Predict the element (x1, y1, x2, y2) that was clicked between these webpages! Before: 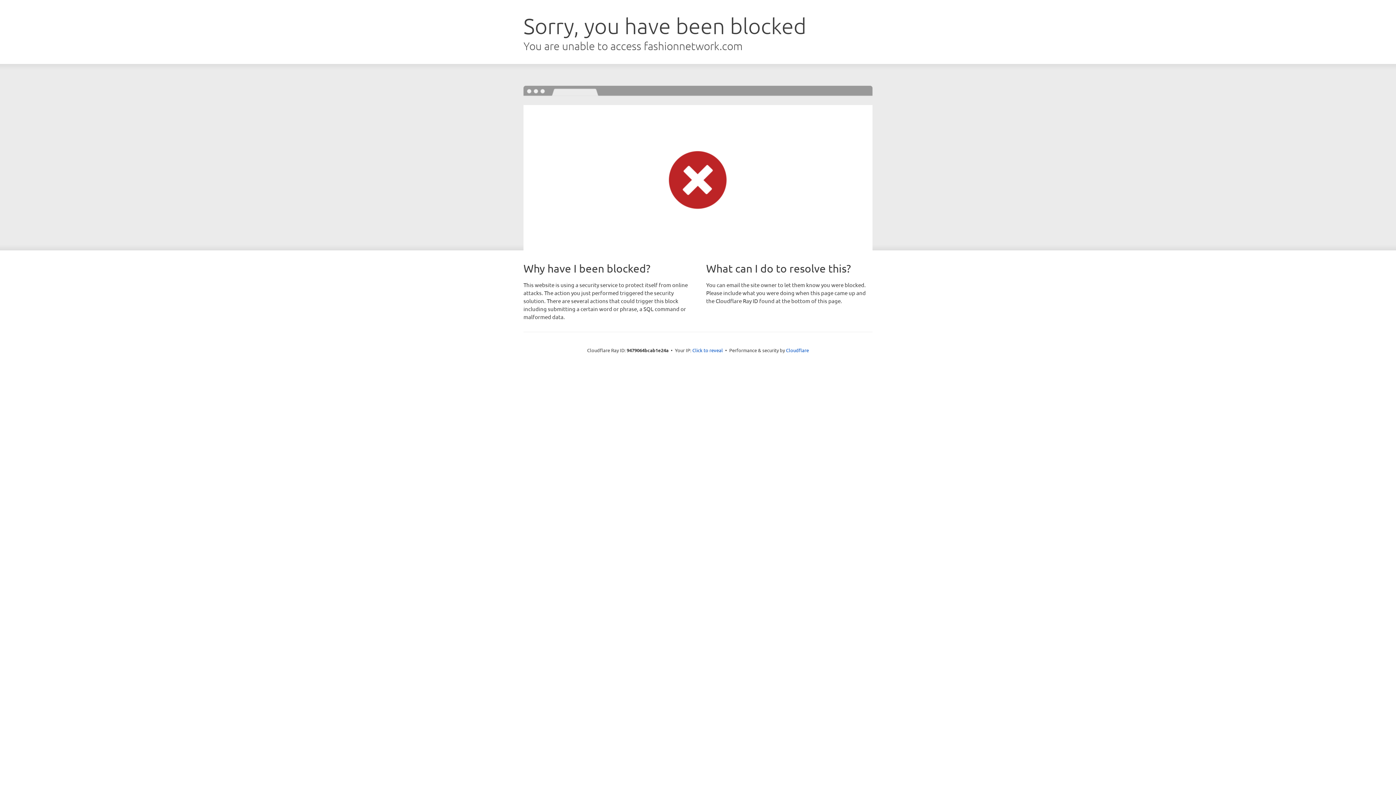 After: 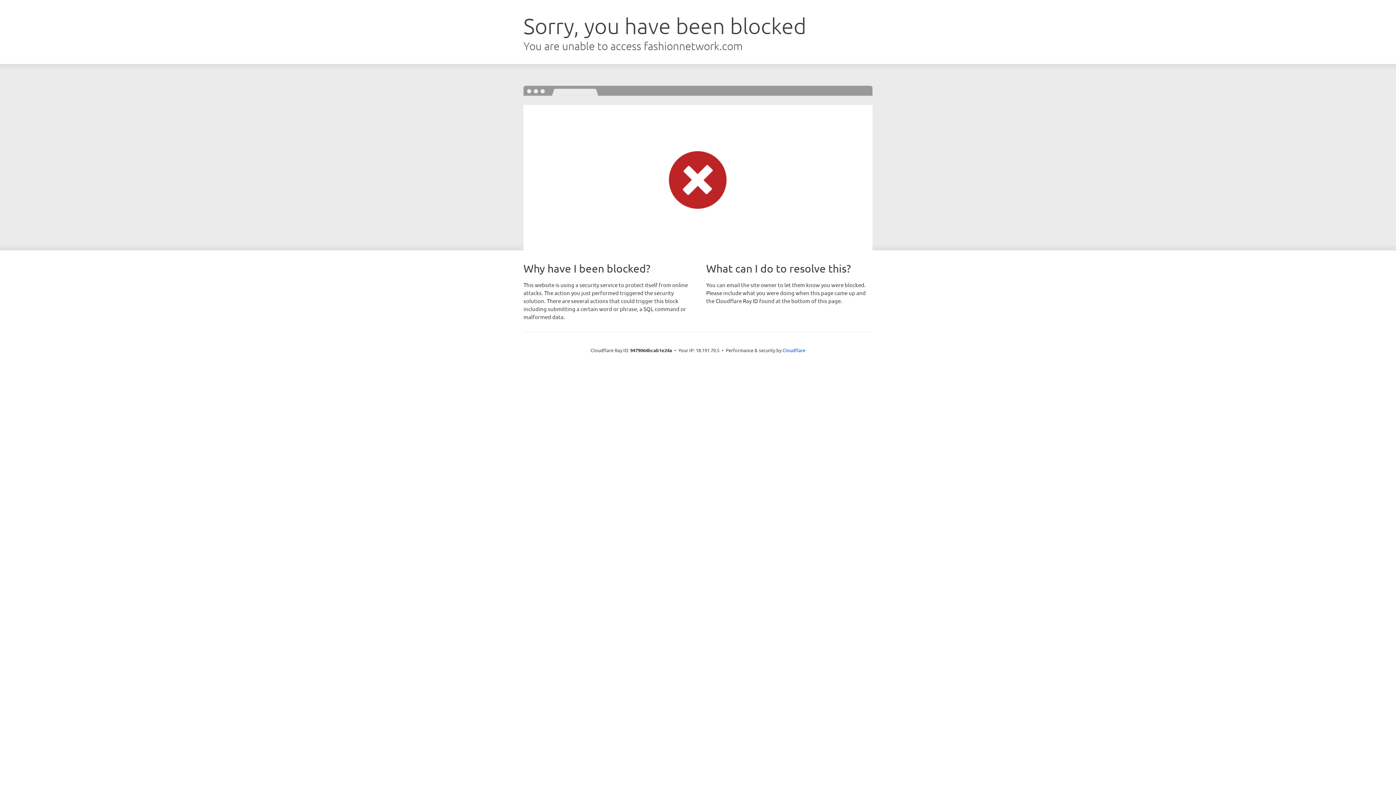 Action: label: Click to reveal bbox: (692, 346, 723, 353)